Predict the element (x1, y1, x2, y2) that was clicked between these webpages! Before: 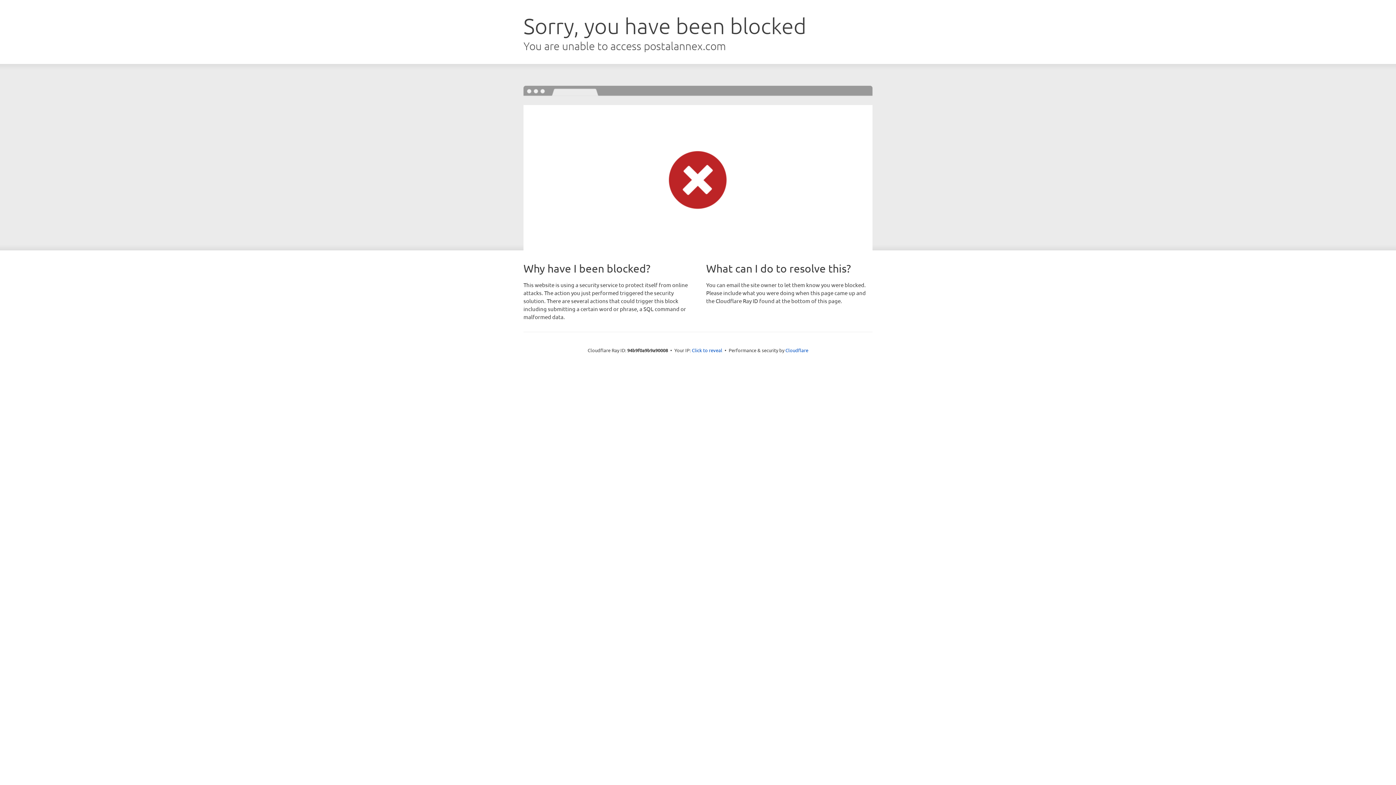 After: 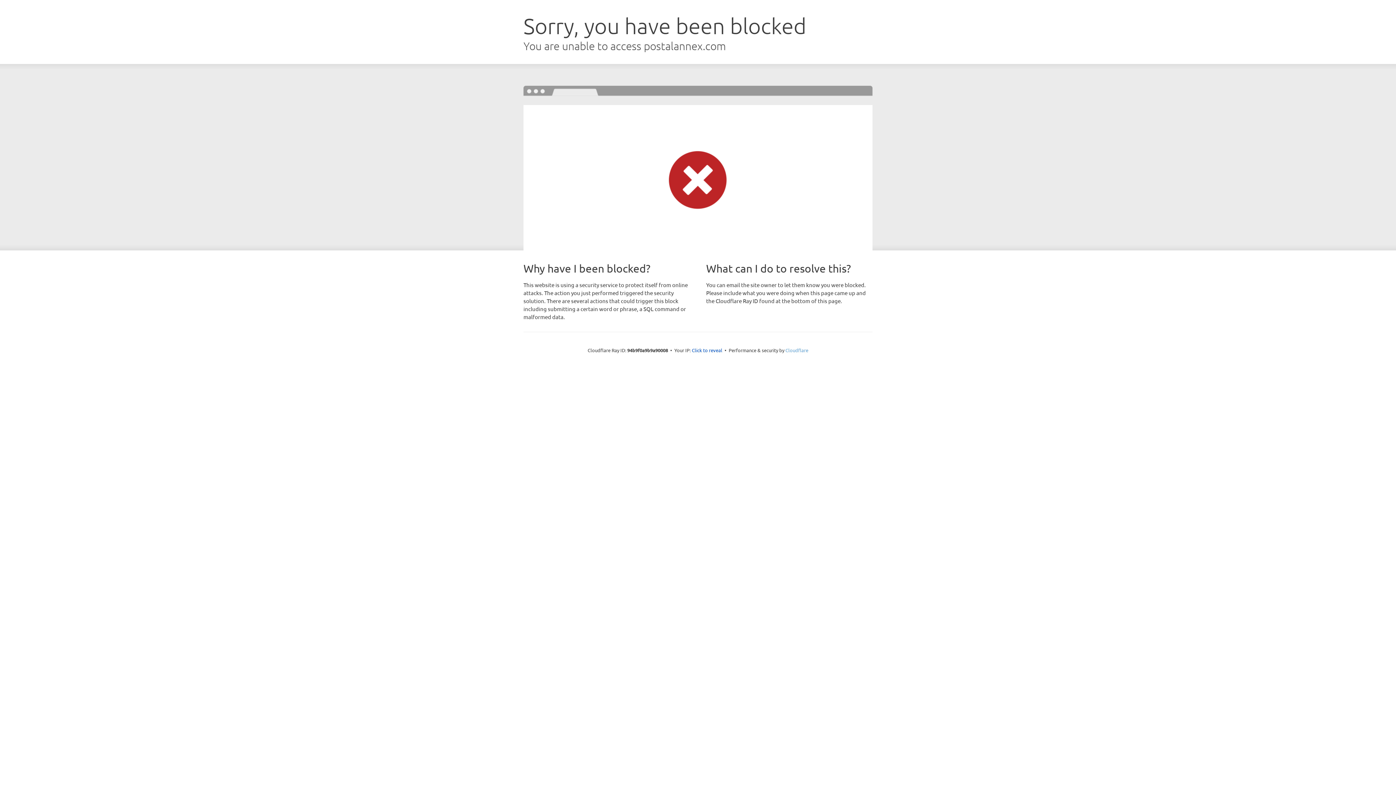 Action: label: Cloudflare bbox: (785, 347, 808, 353)